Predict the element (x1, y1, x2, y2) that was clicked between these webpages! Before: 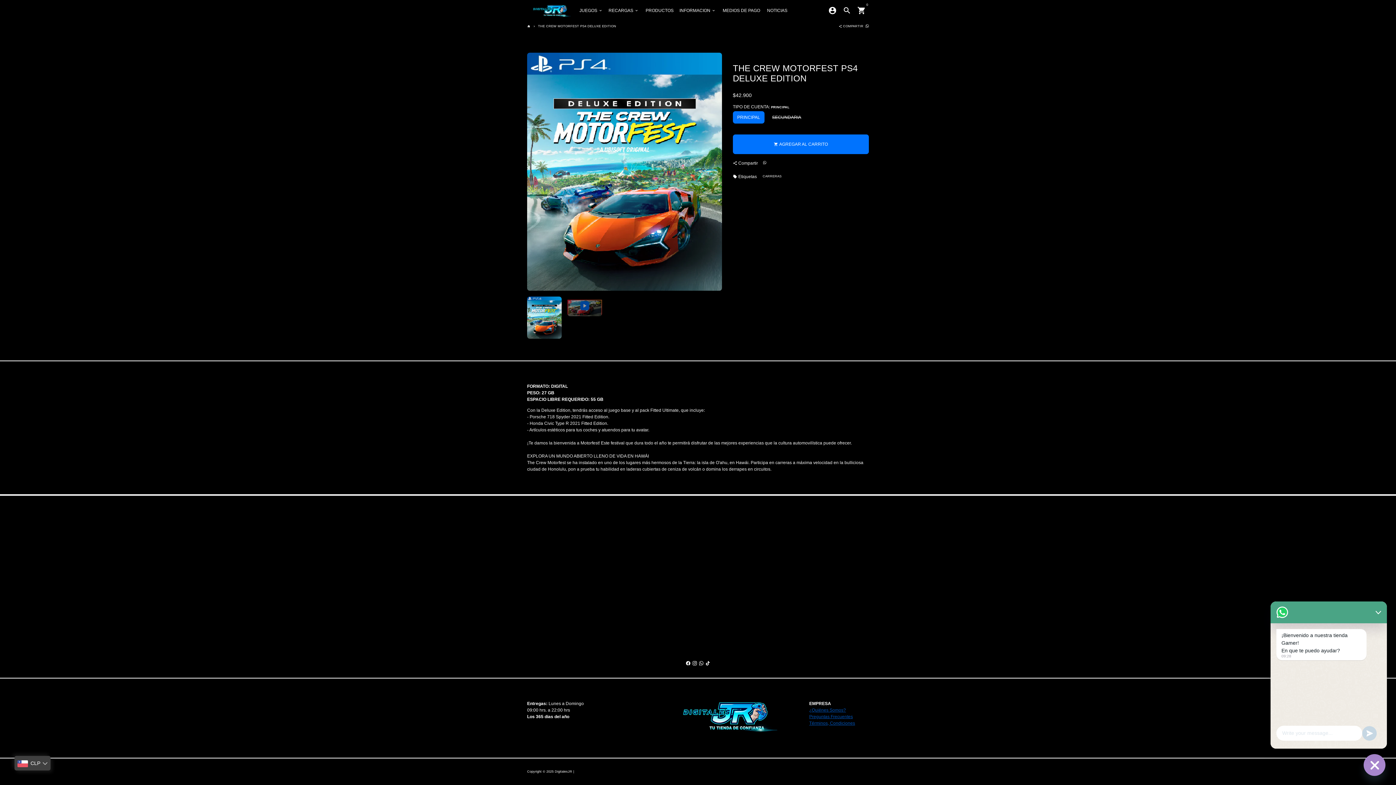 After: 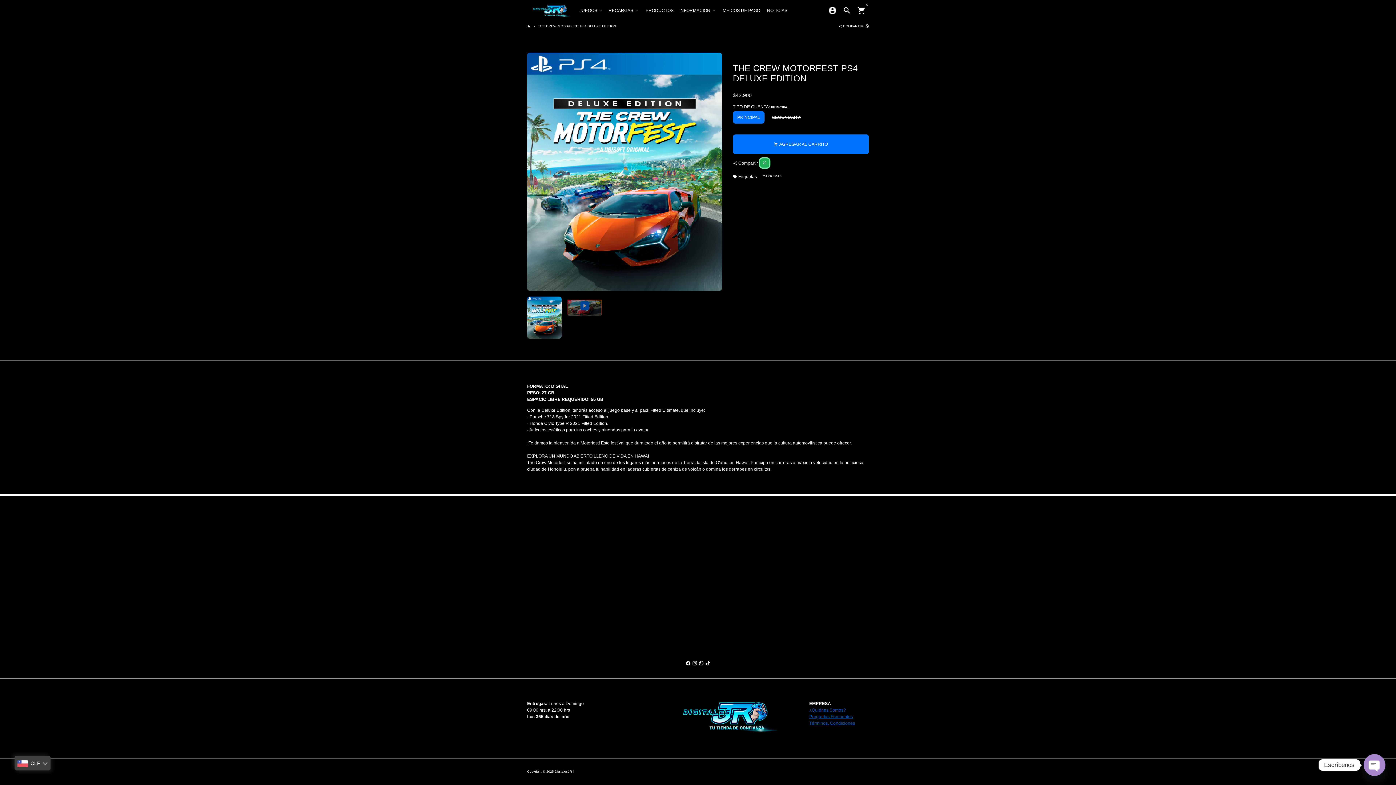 Action: bbox: (760, 158, 769, 167) label: Comparte en Whatsapp